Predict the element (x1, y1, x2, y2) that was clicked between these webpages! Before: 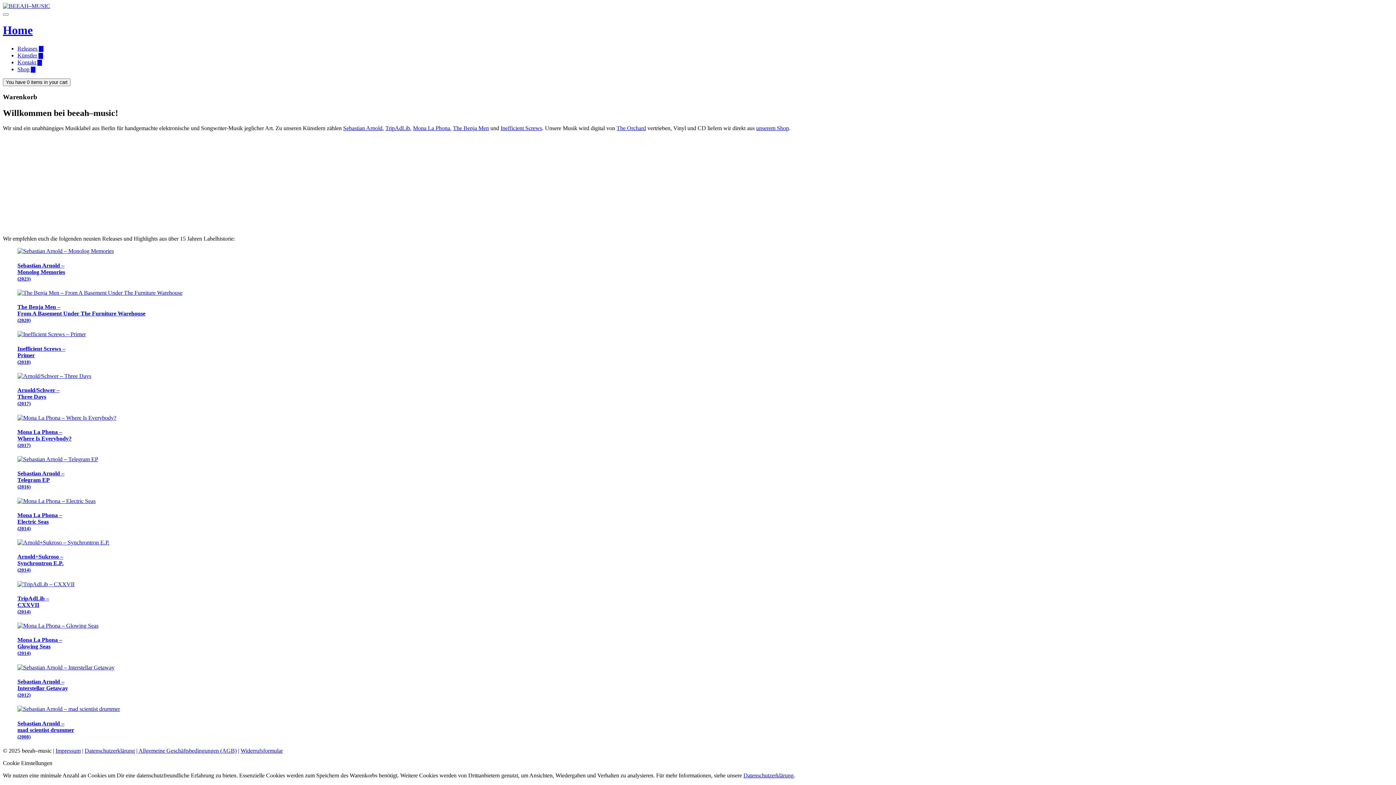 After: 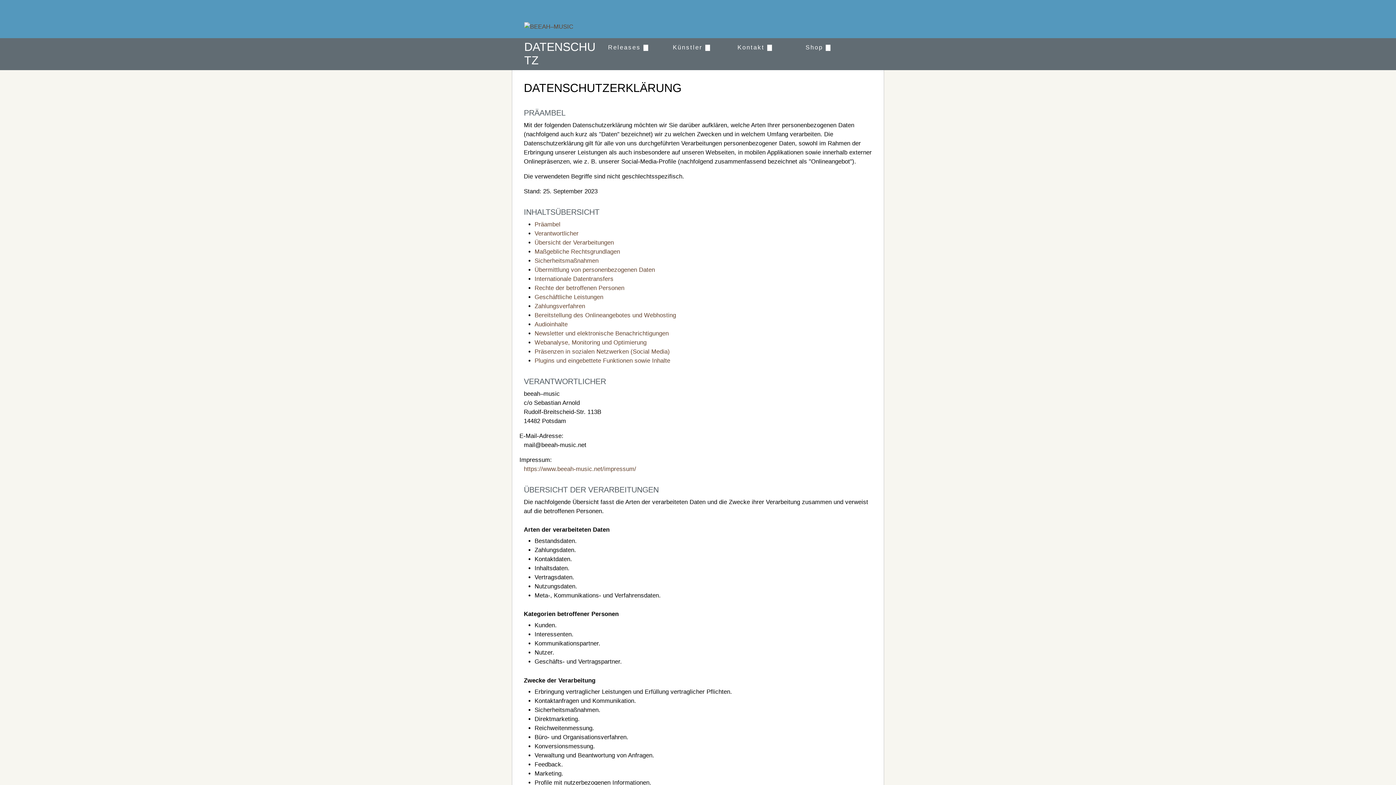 Action: label: Datenschutzerklärung bbox: (84, 747, 134, 754)